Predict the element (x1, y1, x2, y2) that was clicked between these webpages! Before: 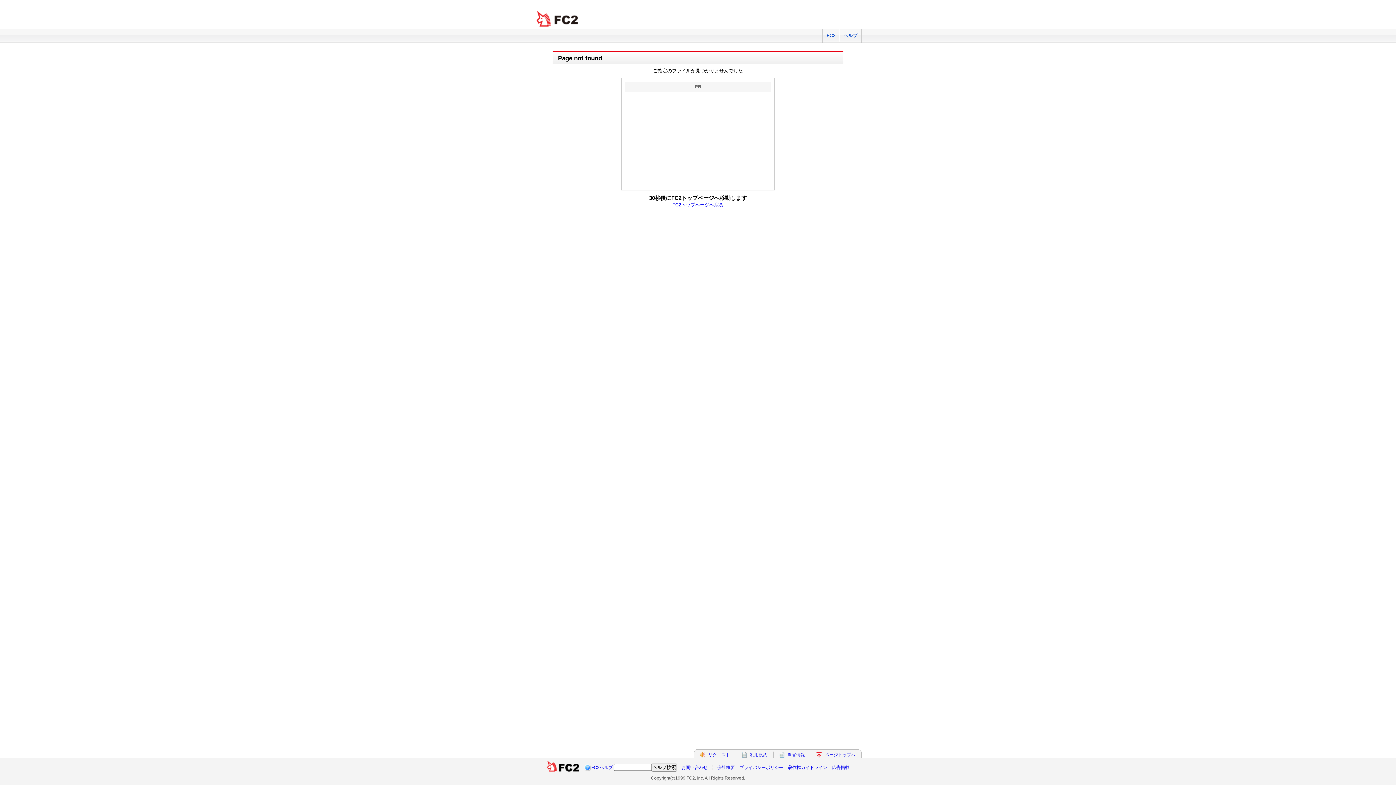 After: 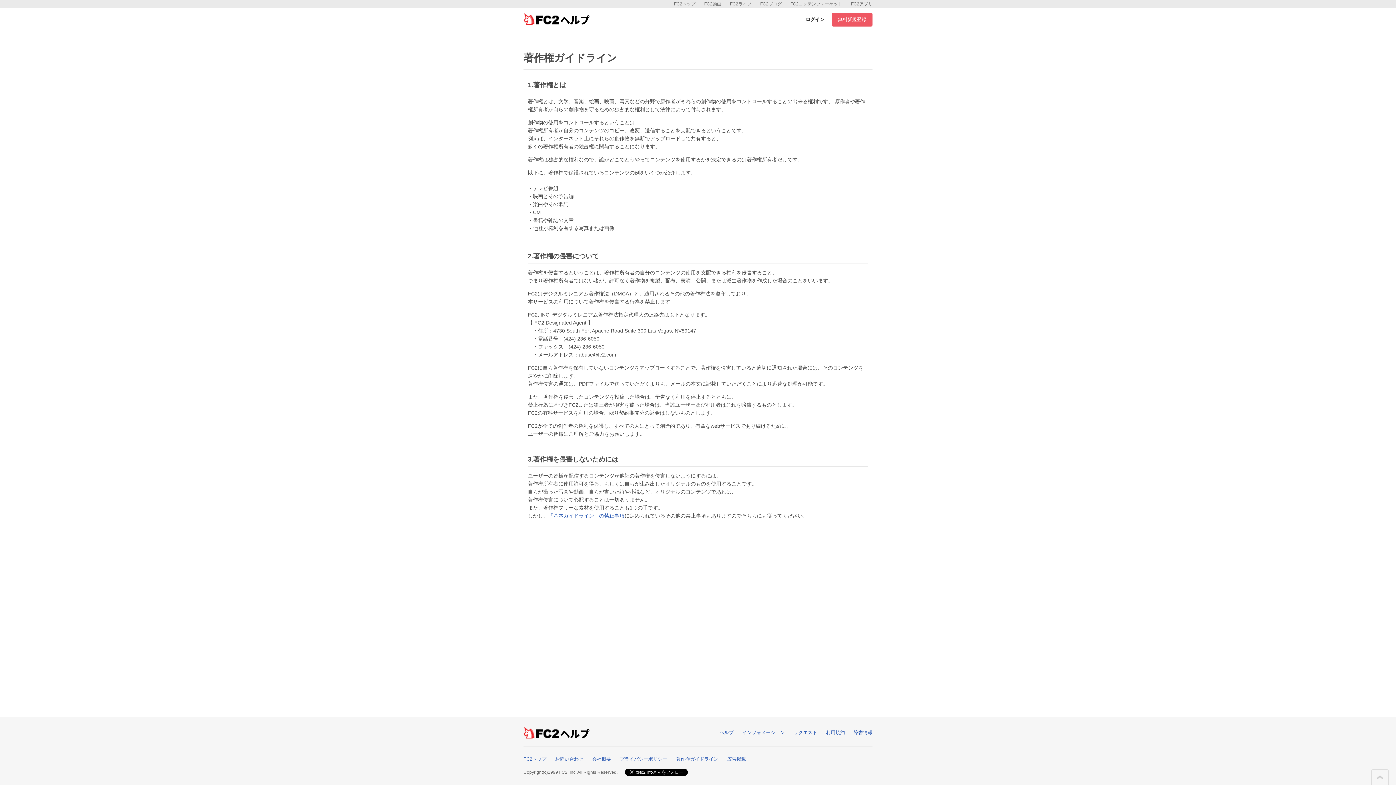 Action: bbox: (788, 765, 827, 770) label: 著作権ガイドライン